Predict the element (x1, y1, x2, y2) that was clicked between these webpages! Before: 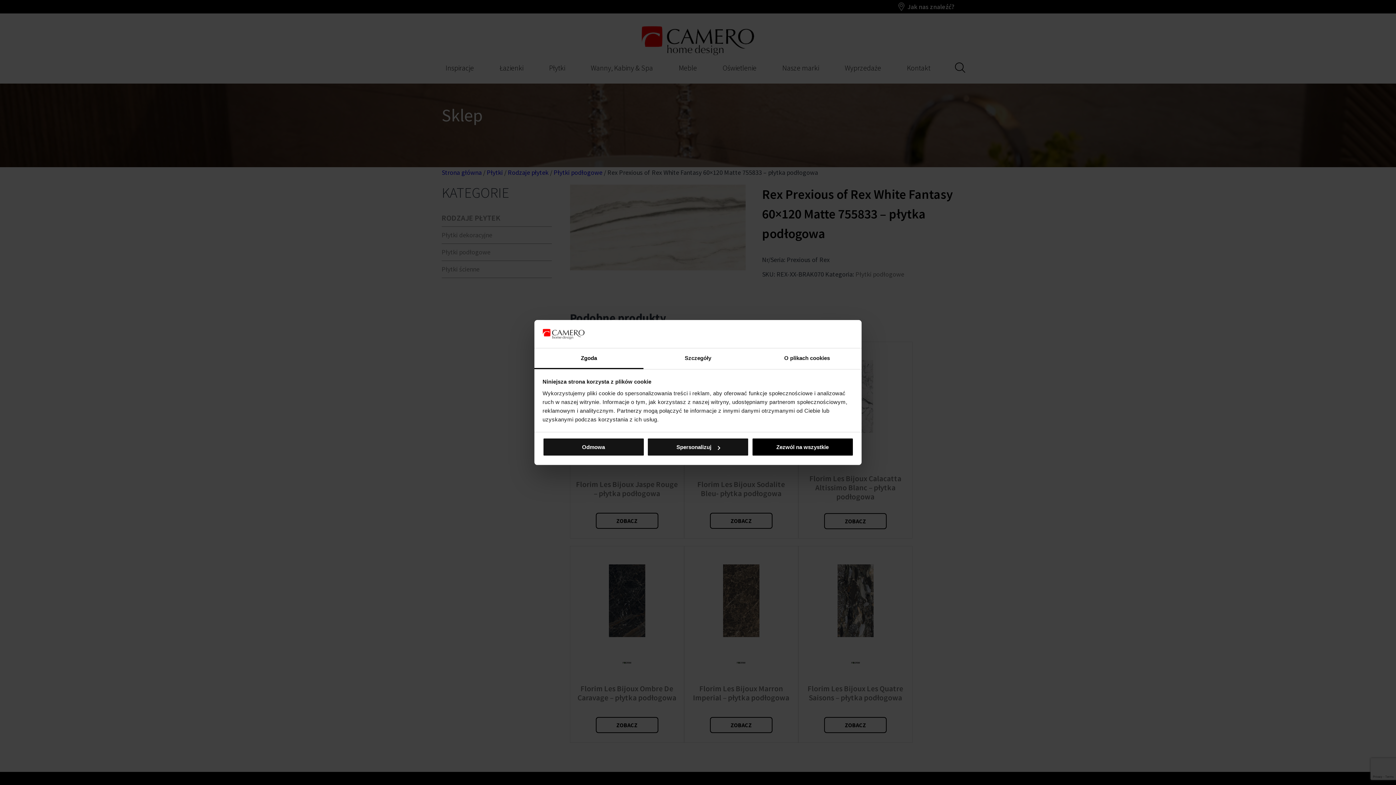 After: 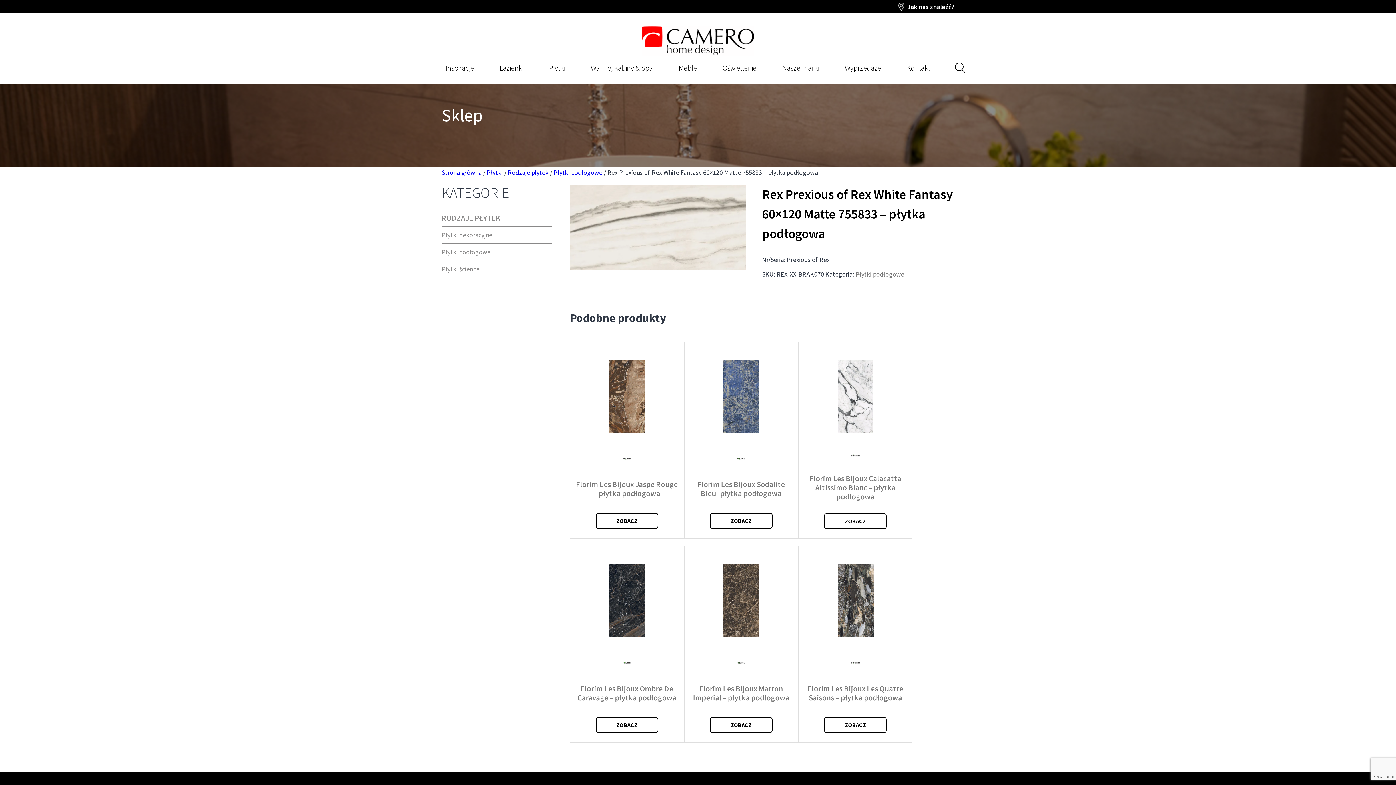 Action: bbox: (542, 438, 644, 456) label: Odmowa